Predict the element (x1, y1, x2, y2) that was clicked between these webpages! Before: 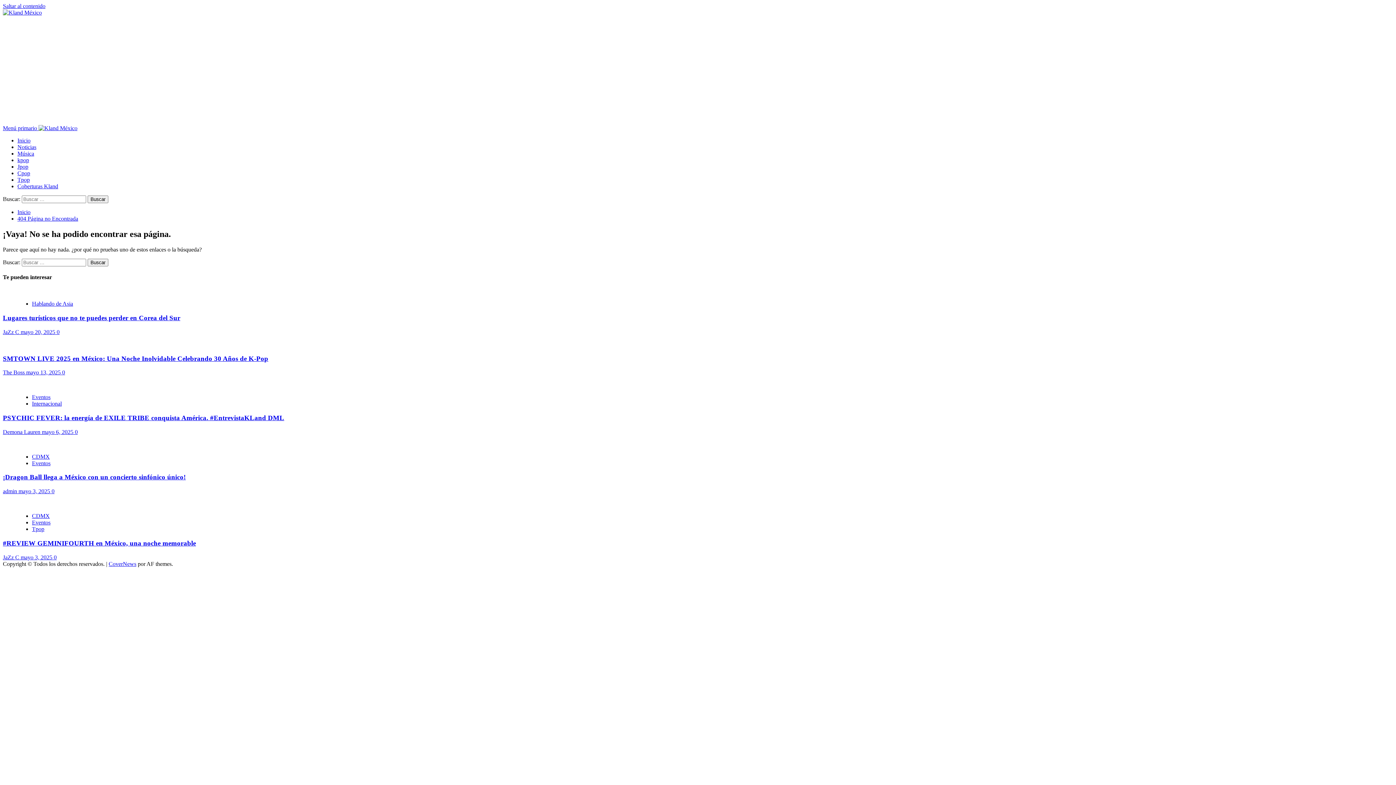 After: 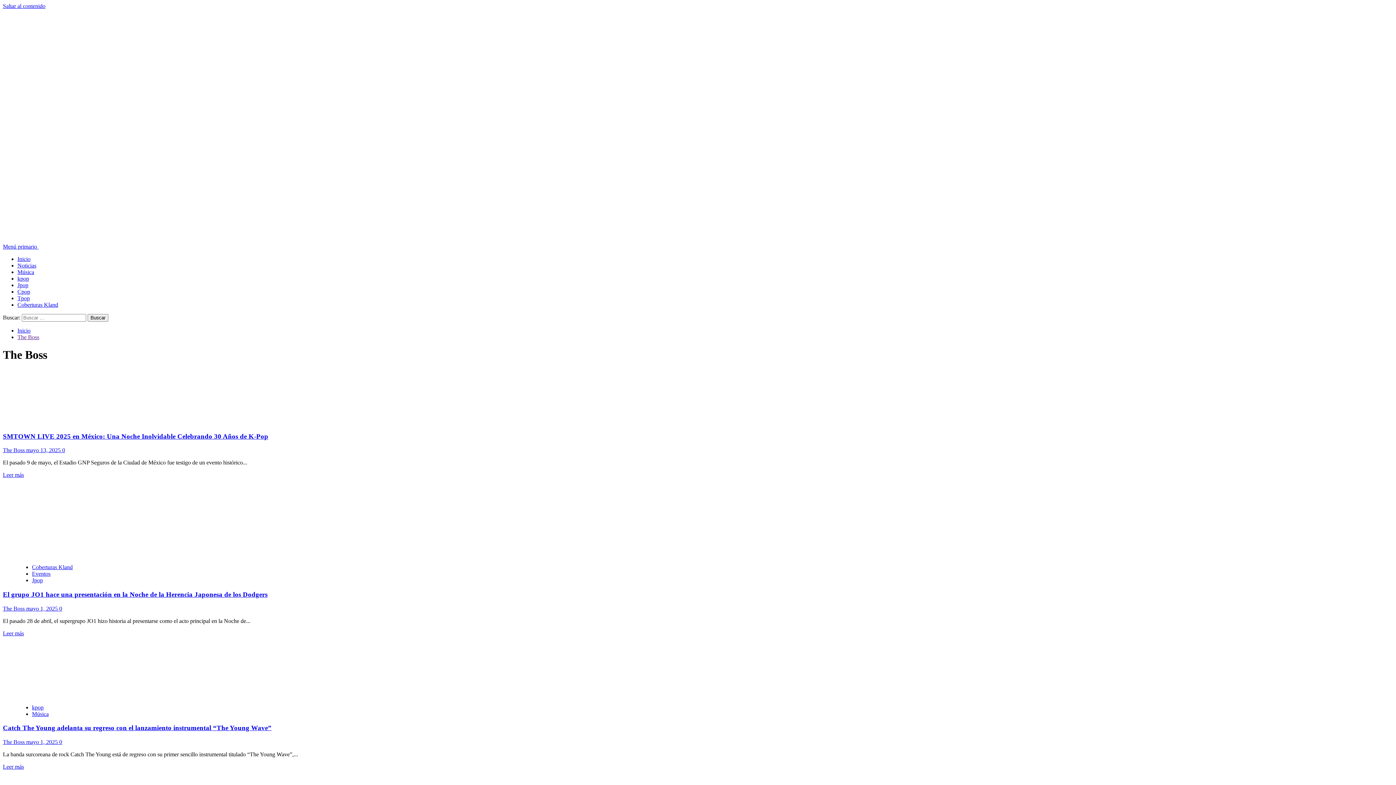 Action: label: The Boss  bbox: (2, 369, 26, 375)